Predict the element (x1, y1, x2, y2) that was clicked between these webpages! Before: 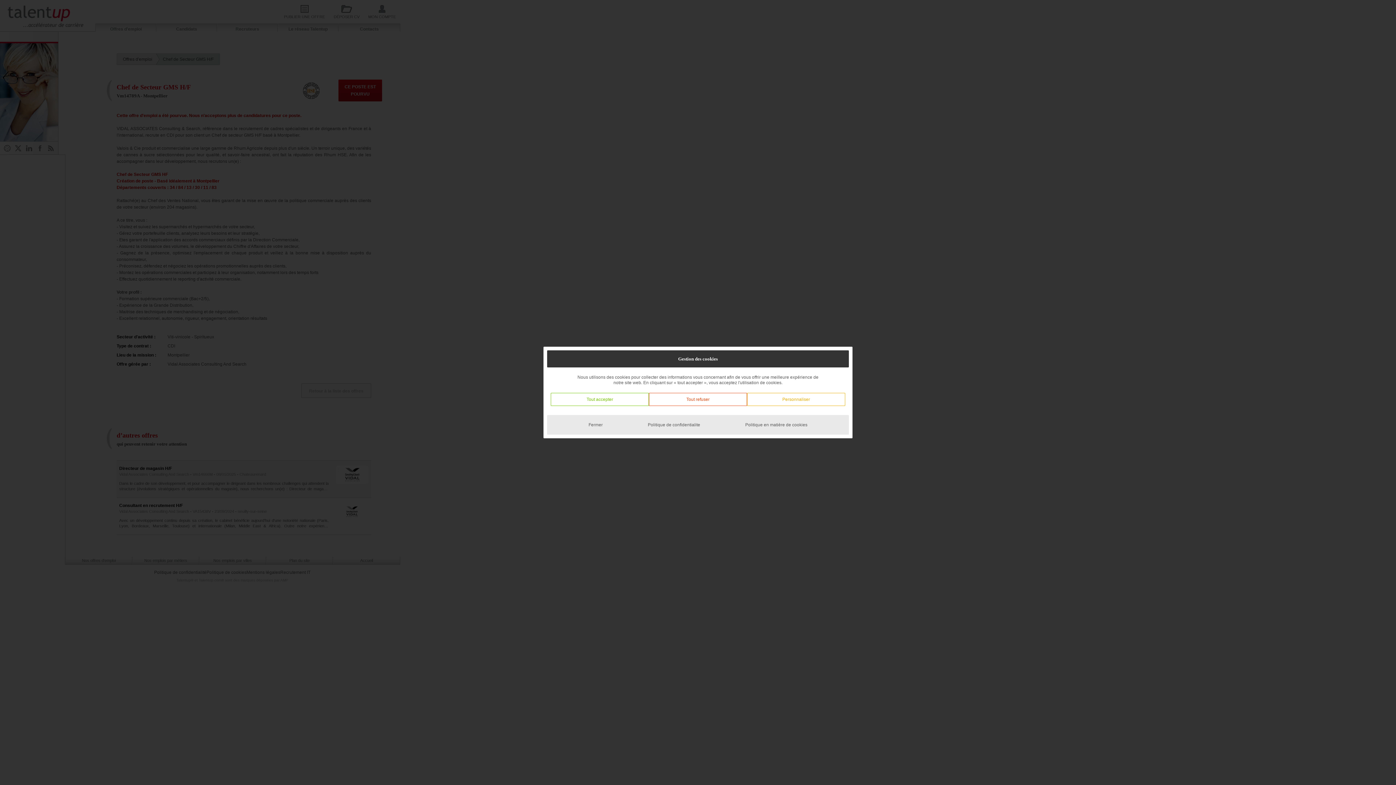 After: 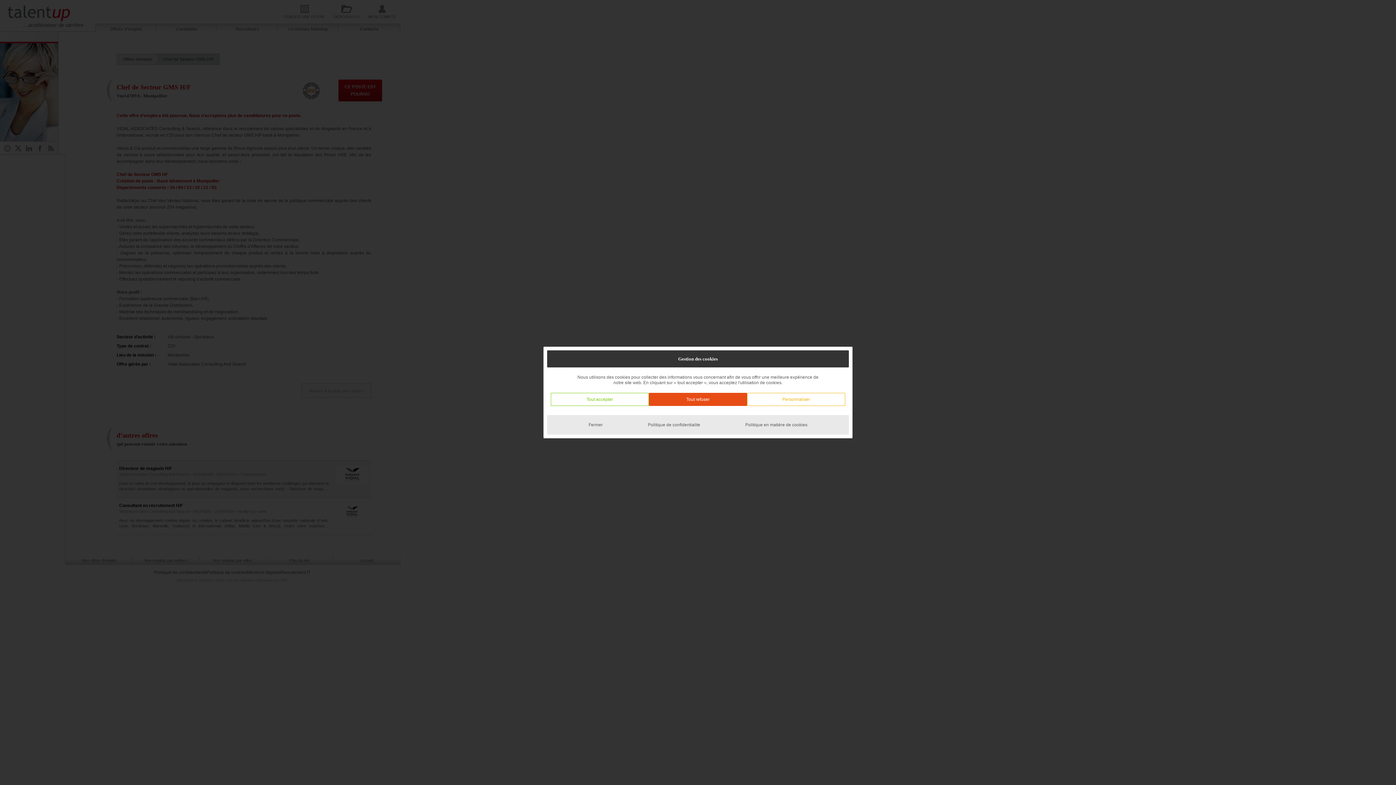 Action: label: Tout refuser bbox: (649, 393, 747, 406)